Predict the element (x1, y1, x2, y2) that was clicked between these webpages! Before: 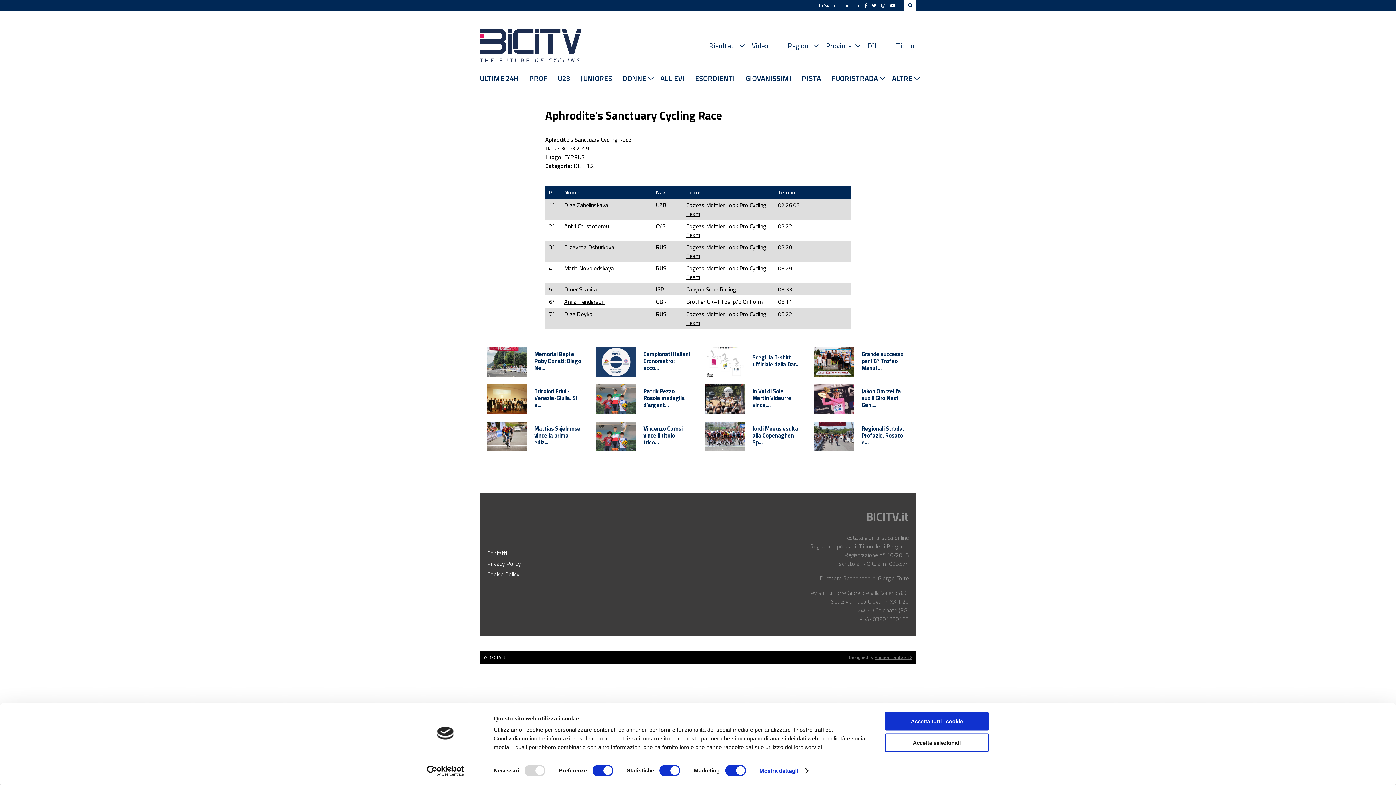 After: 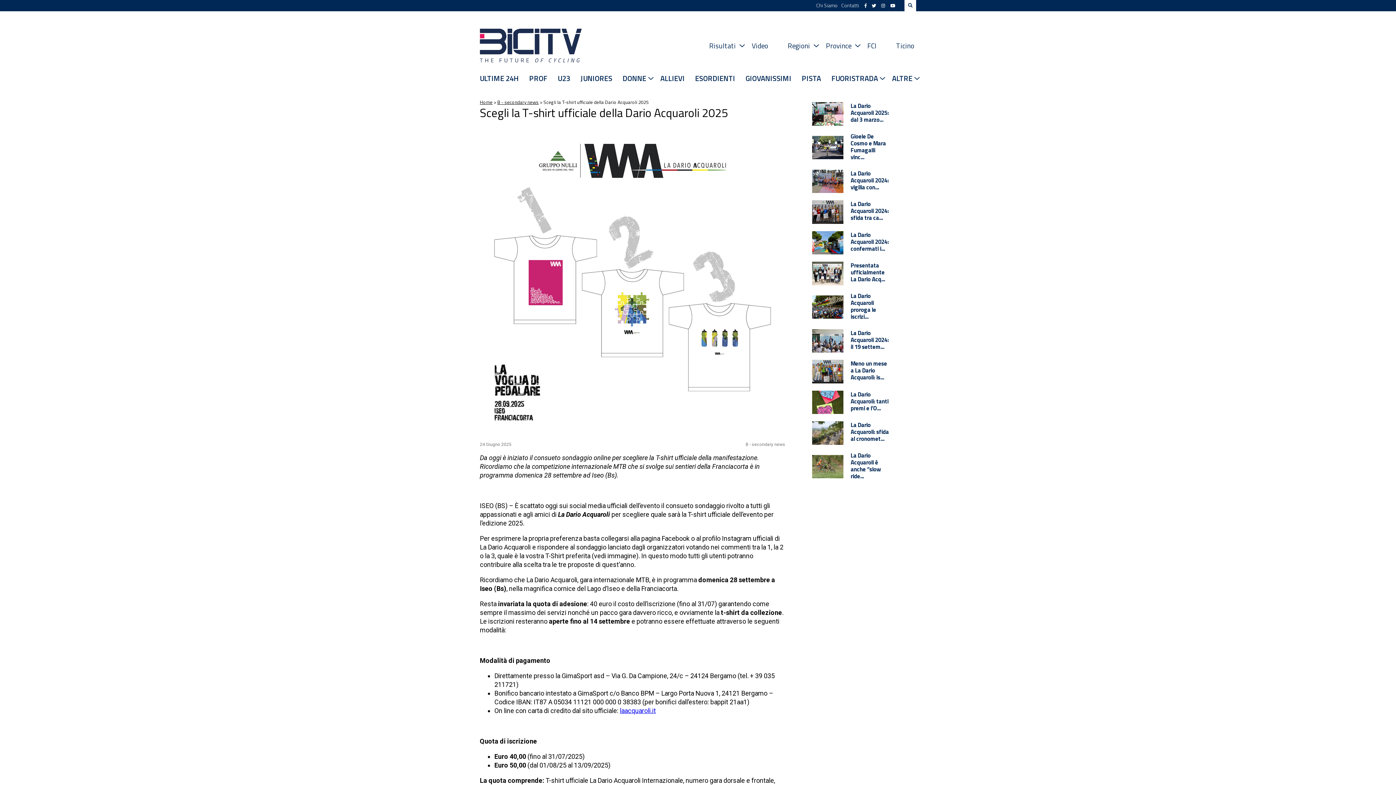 Action: bbox: (705, 347, 745, 377)